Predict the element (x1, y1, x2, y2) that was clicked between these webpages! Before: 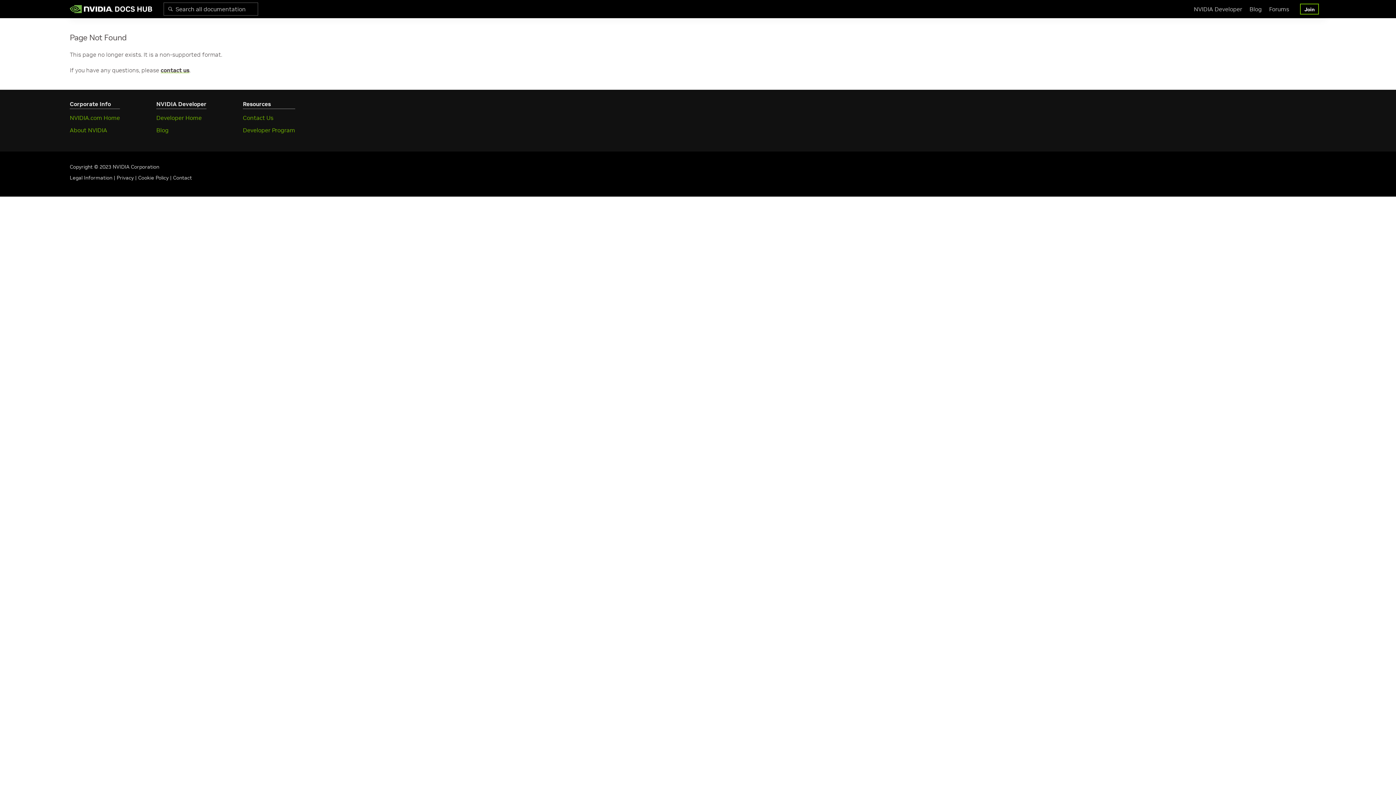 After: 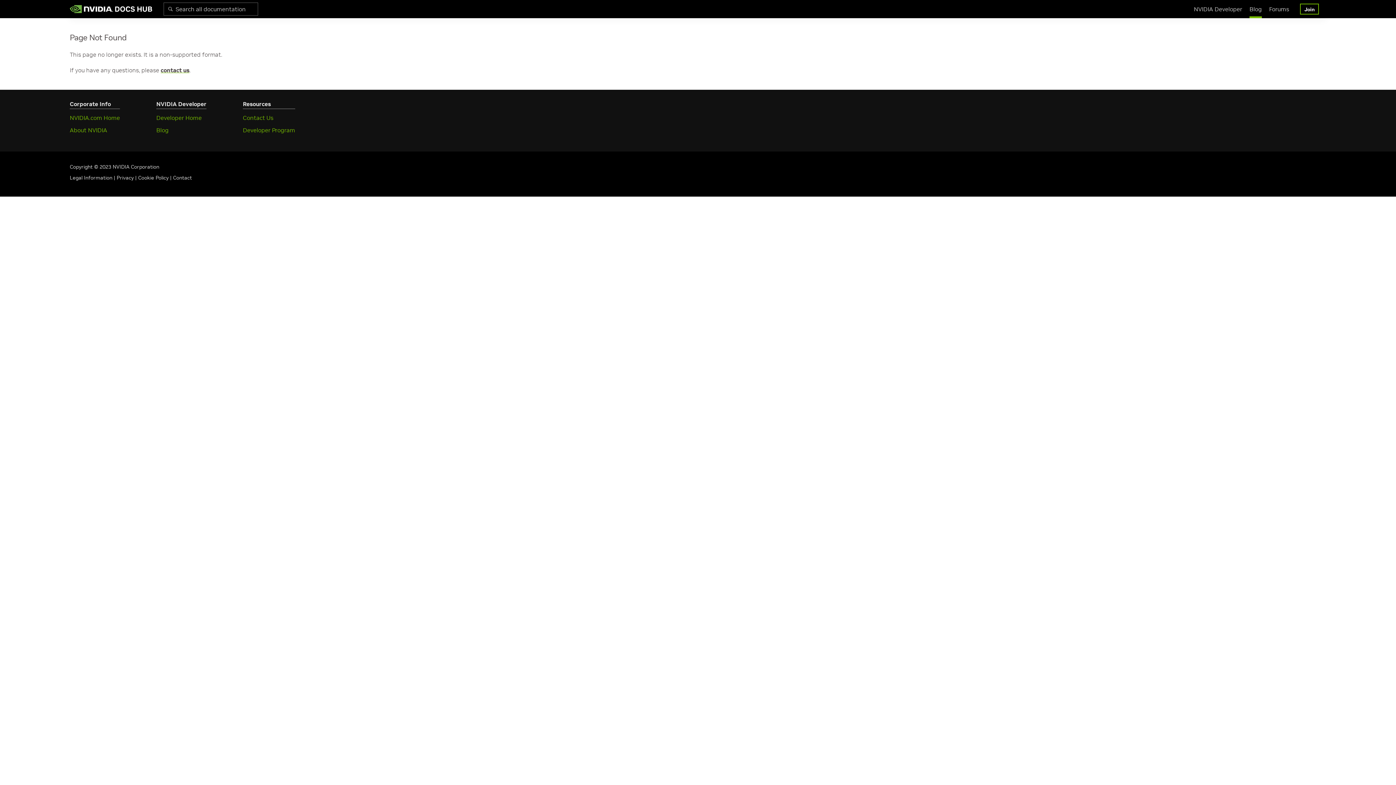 Action: bbox: (1249, 2, 1262, 18) label: Blog